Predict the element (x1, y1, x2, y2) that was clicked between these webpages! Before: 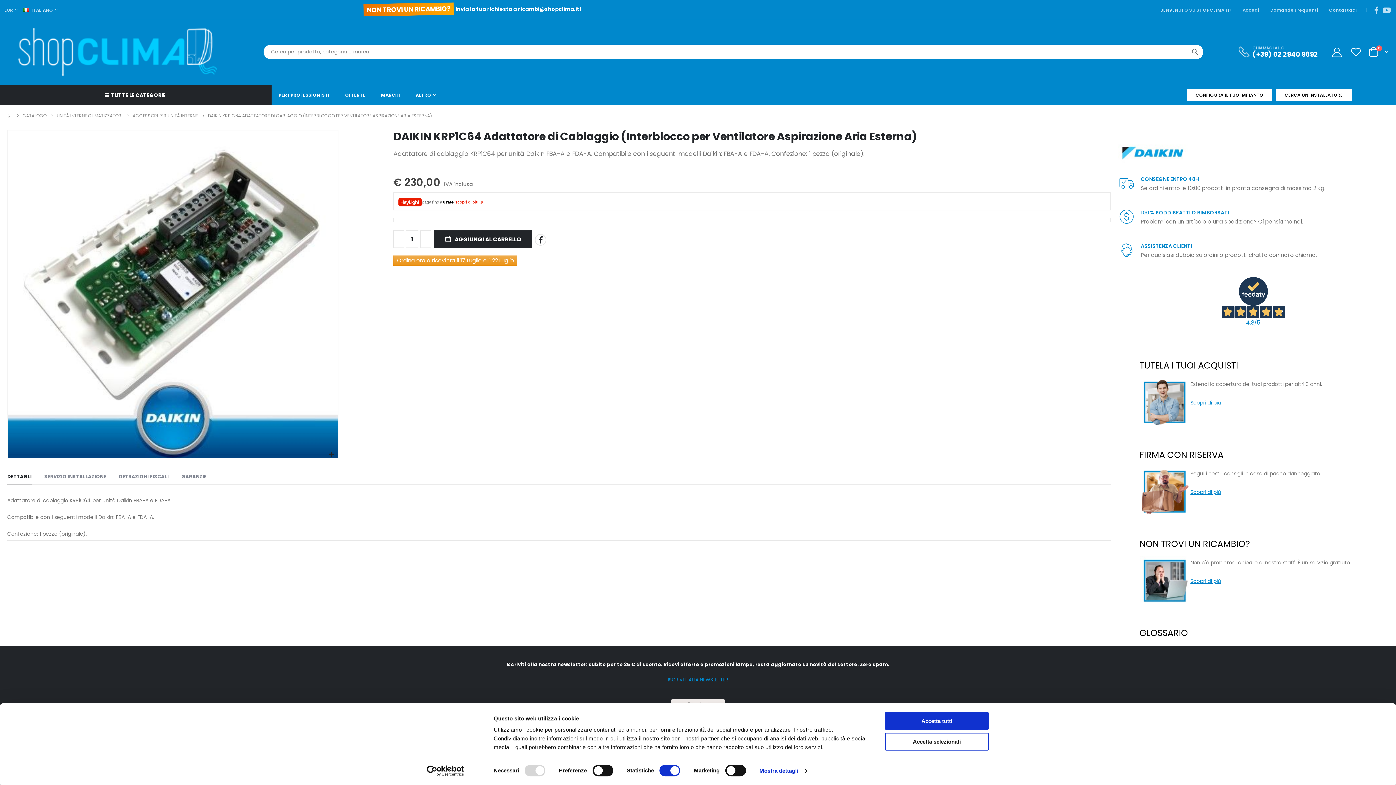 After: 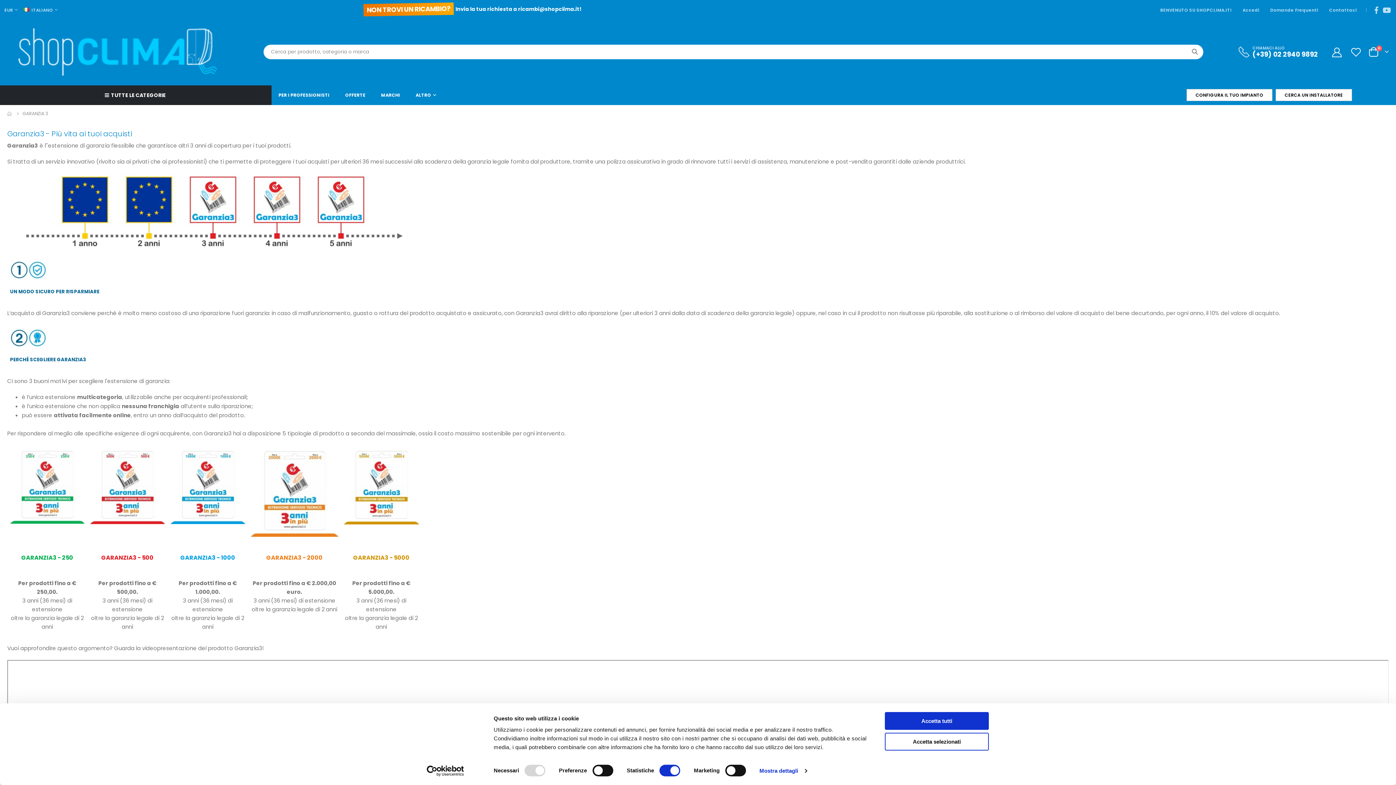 Action: label: Scopri di più bbox: (1190, 399, 1221, 406)